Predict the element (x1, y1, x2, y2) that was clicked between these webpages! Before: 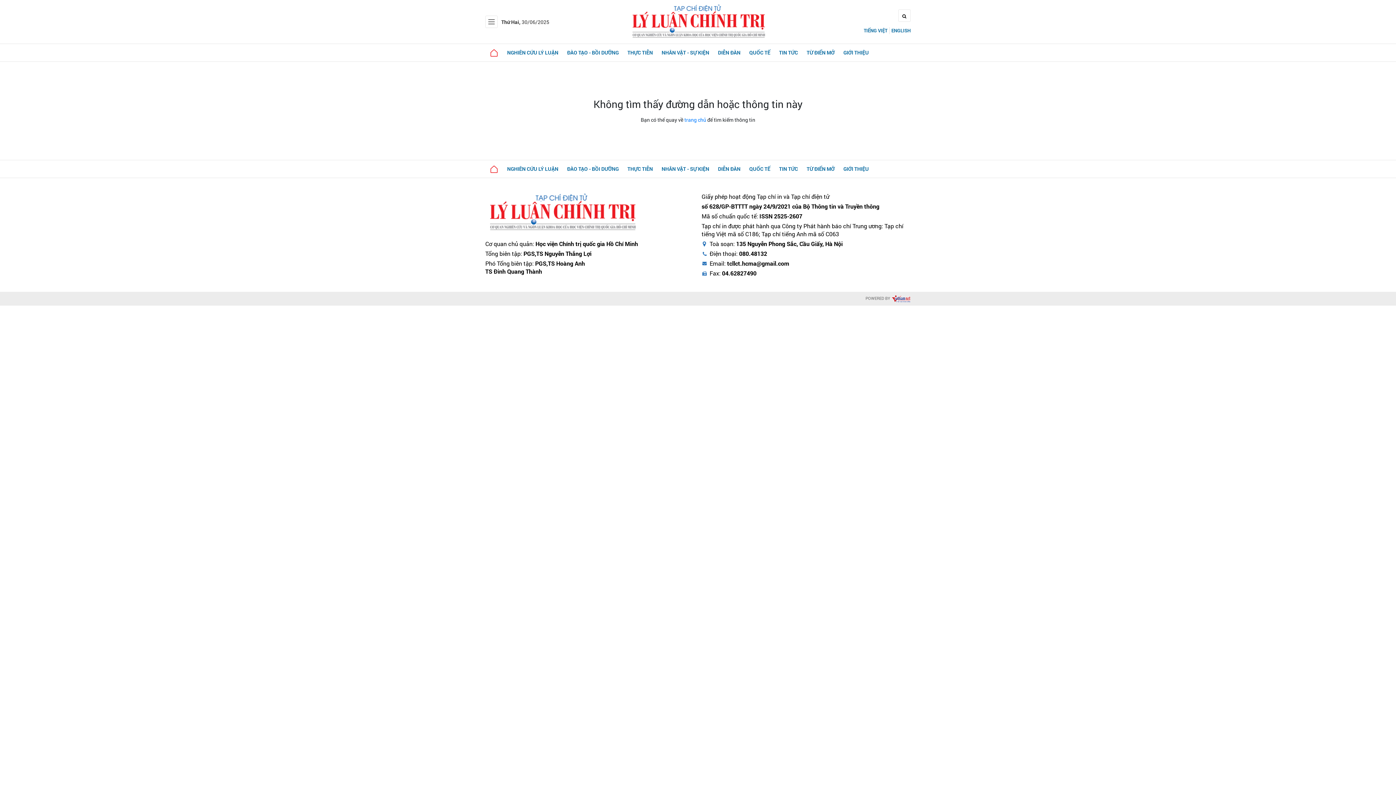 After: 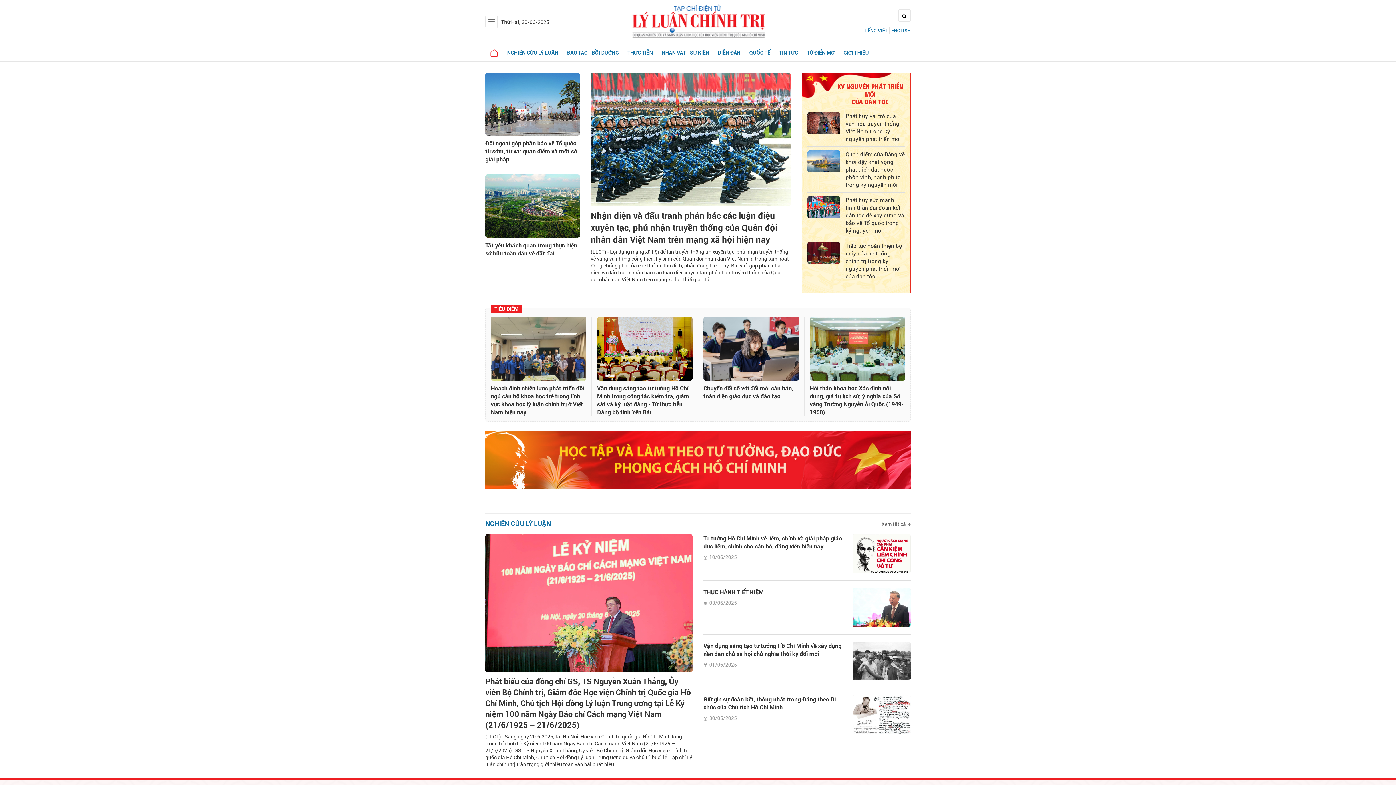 Action: bbox: (628, 3, 767, 40)